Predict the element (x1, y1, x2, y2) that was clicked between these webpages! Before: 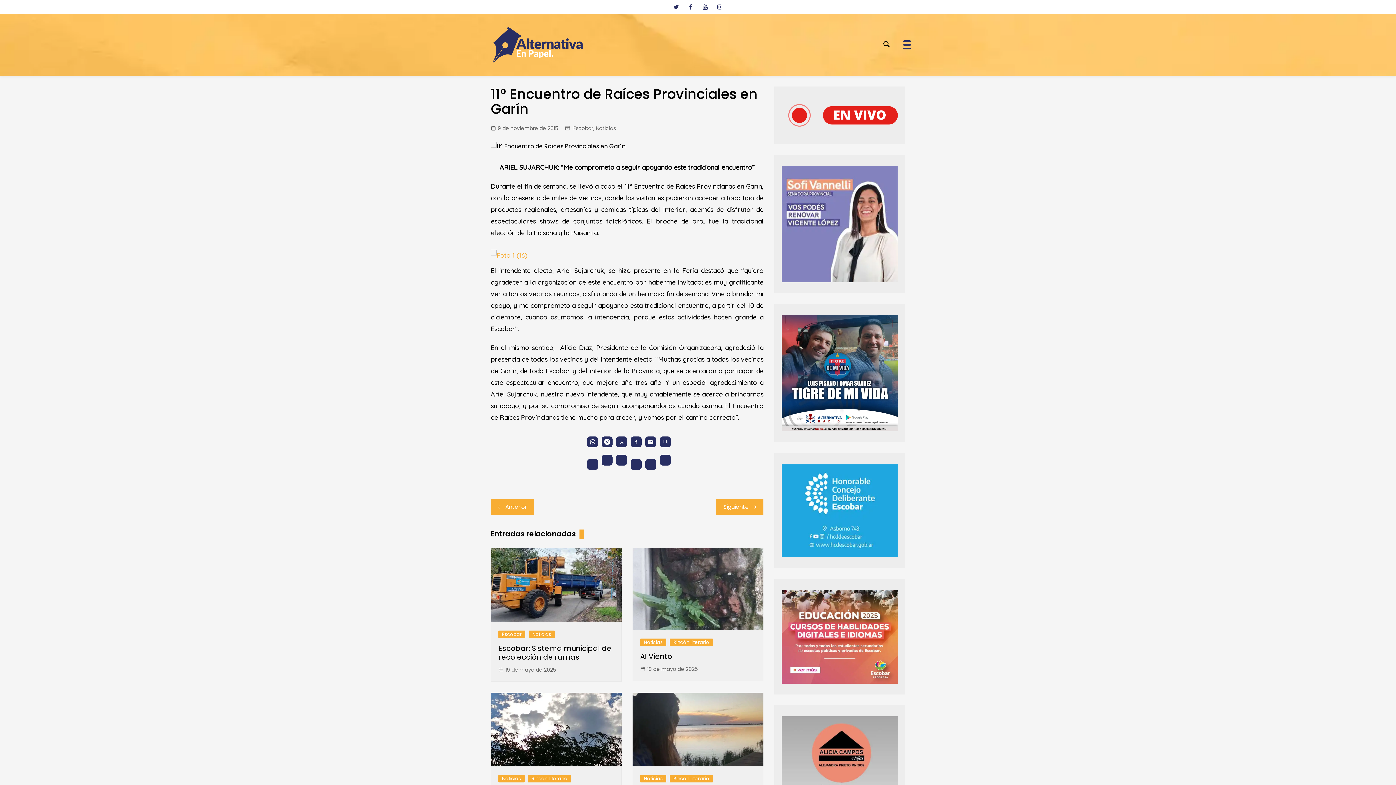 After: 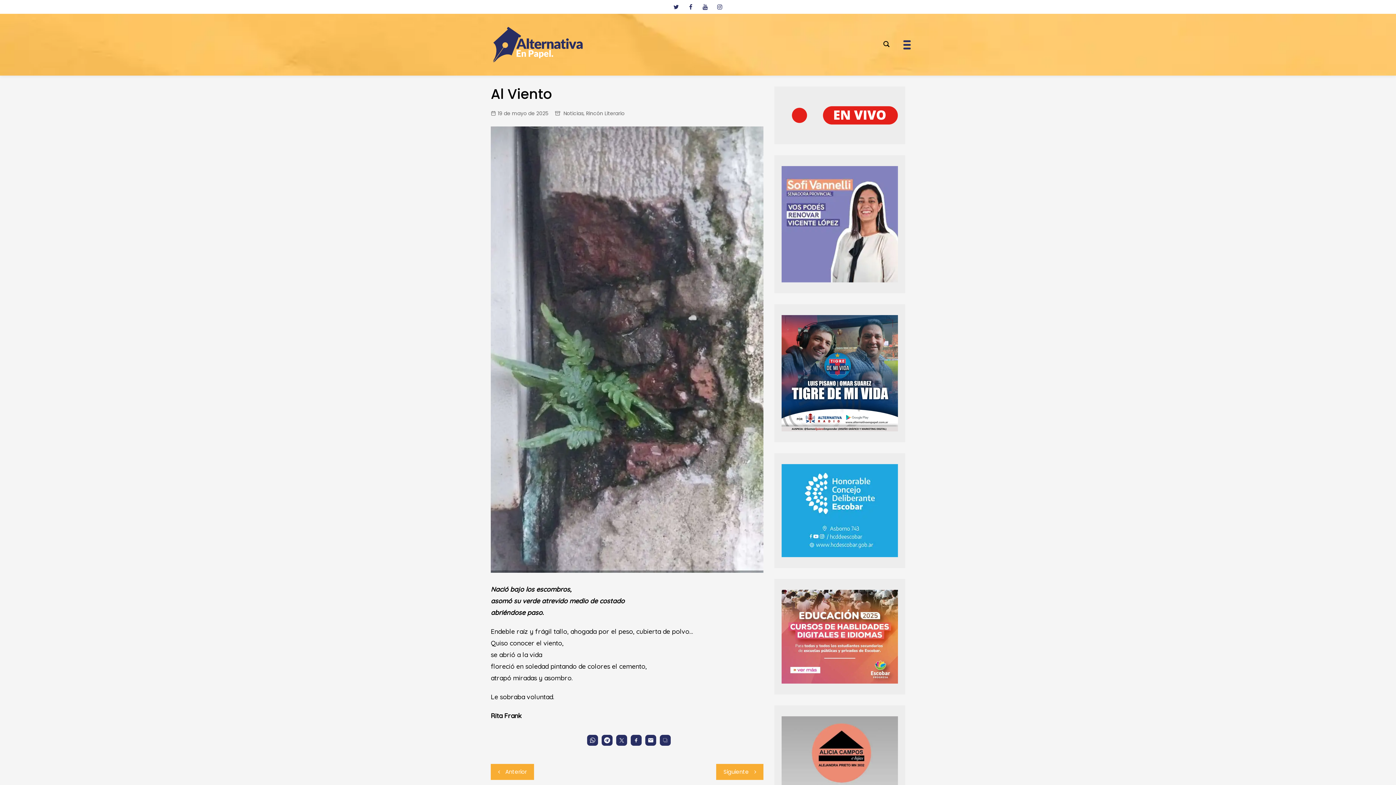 Action: bbox: (640, 665, 697, 673) label: 19 de mayo de 2025